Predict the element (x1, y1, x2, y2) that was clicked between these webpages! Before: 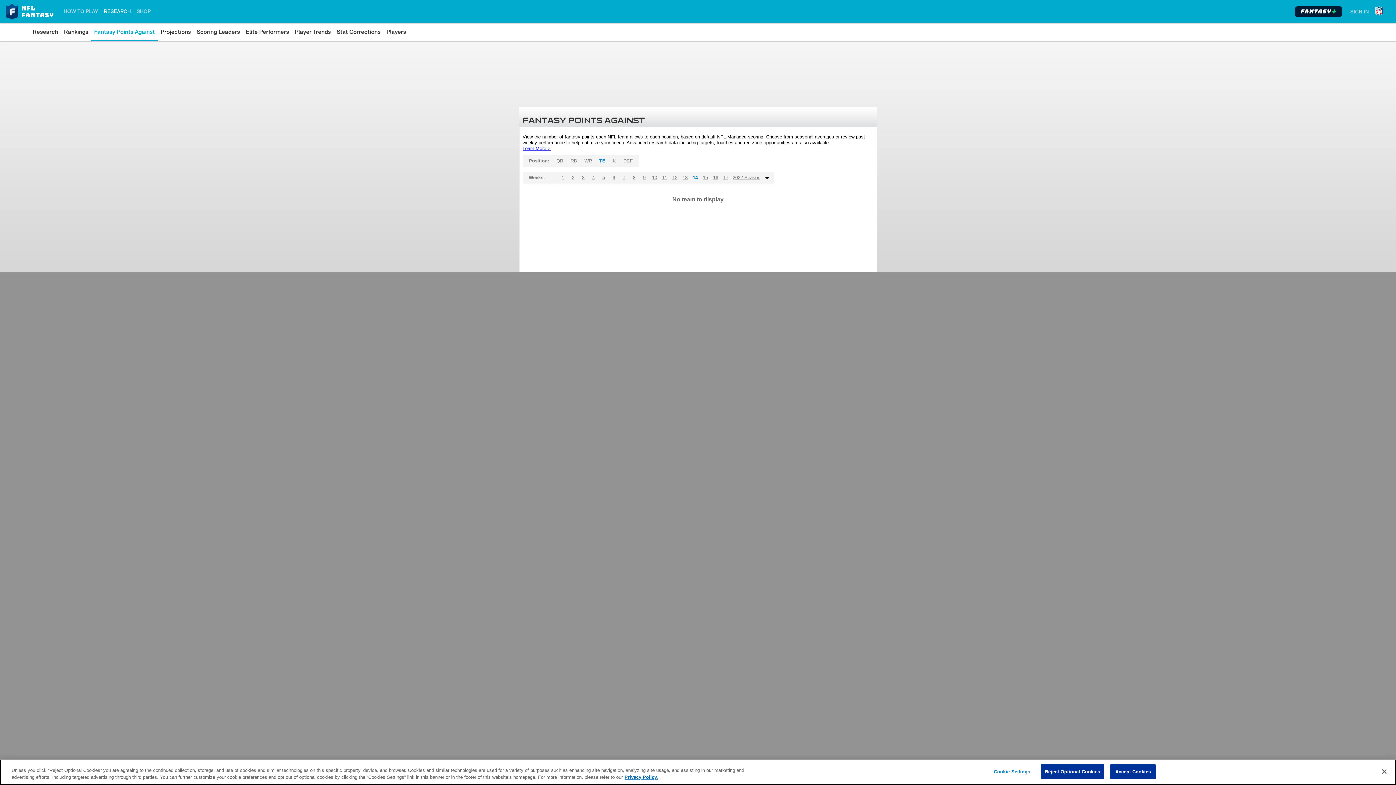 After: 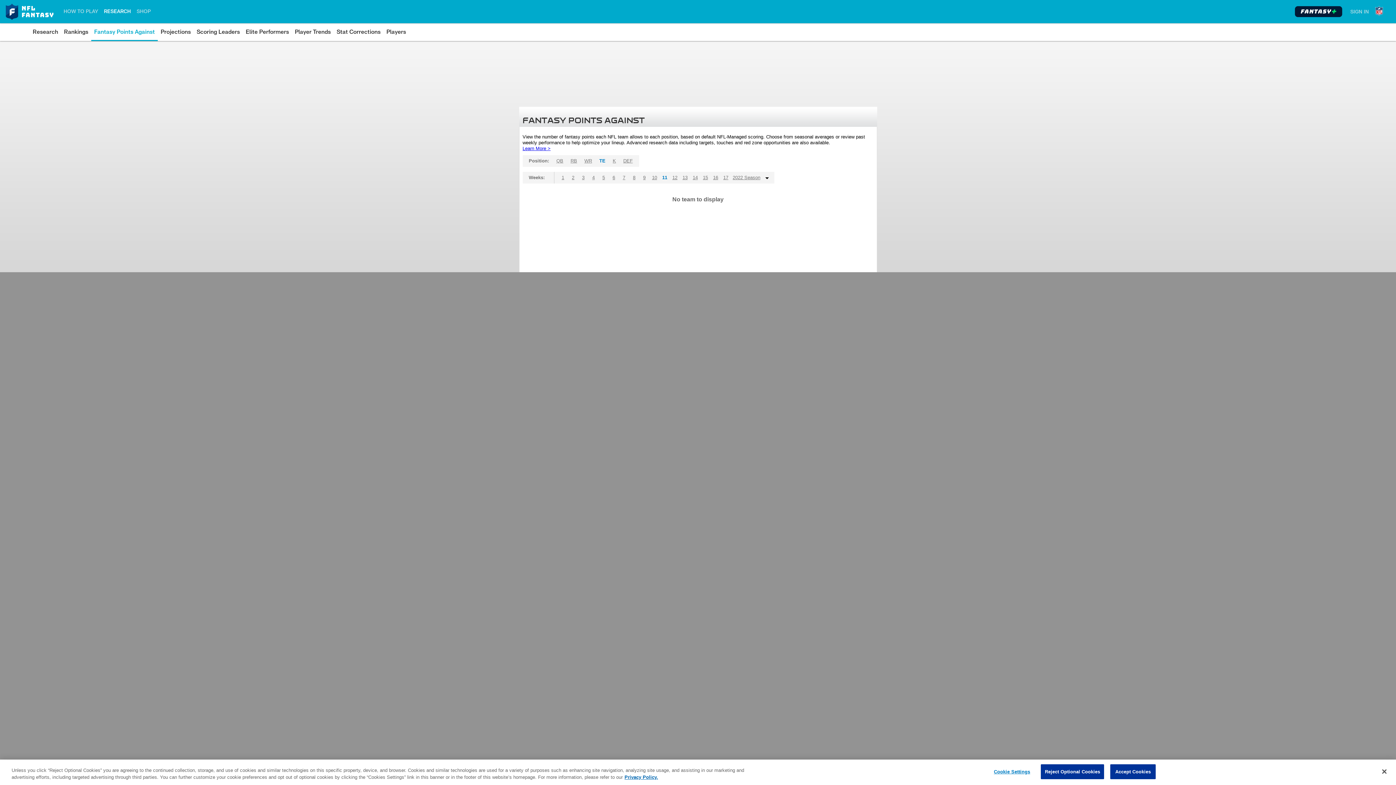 Action: bbox: (659, 172, 670, 183) label: 11